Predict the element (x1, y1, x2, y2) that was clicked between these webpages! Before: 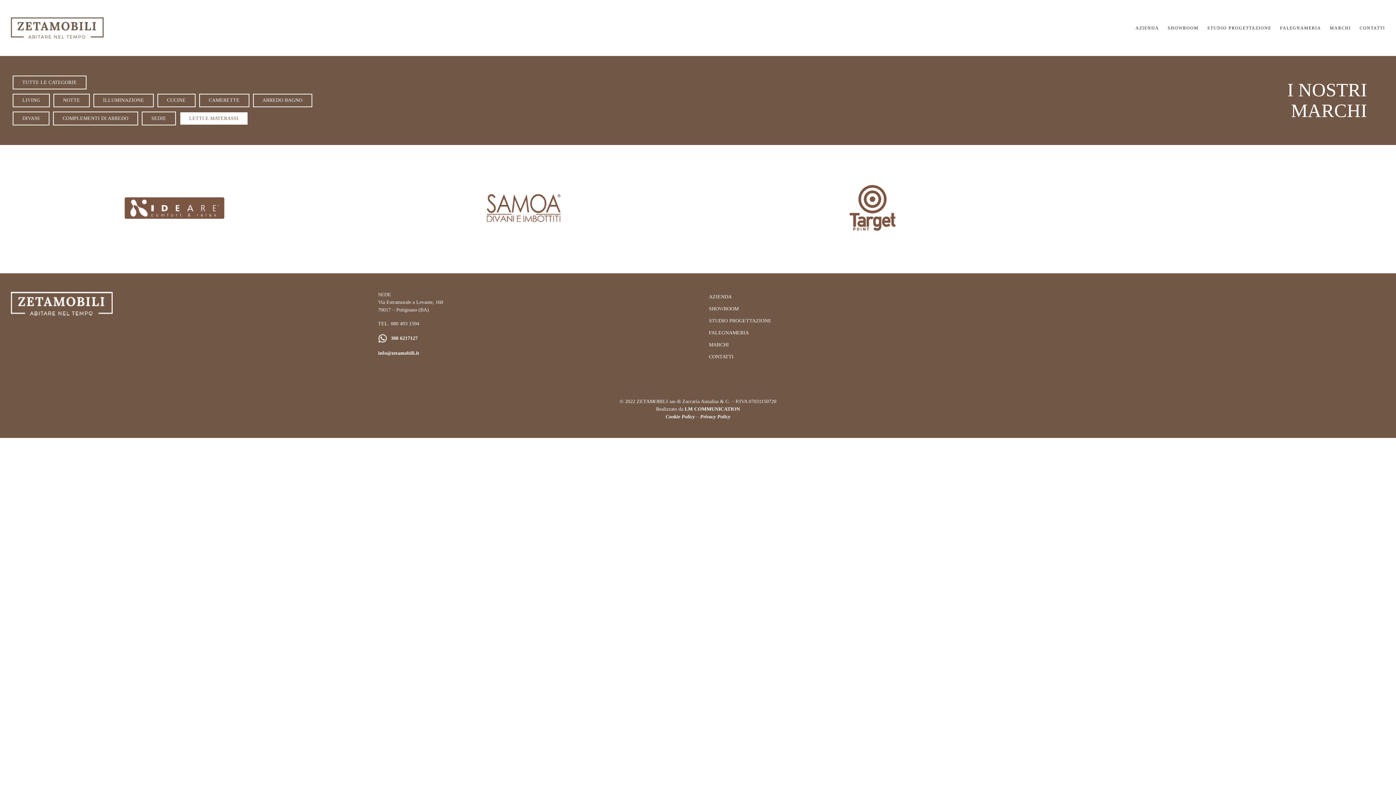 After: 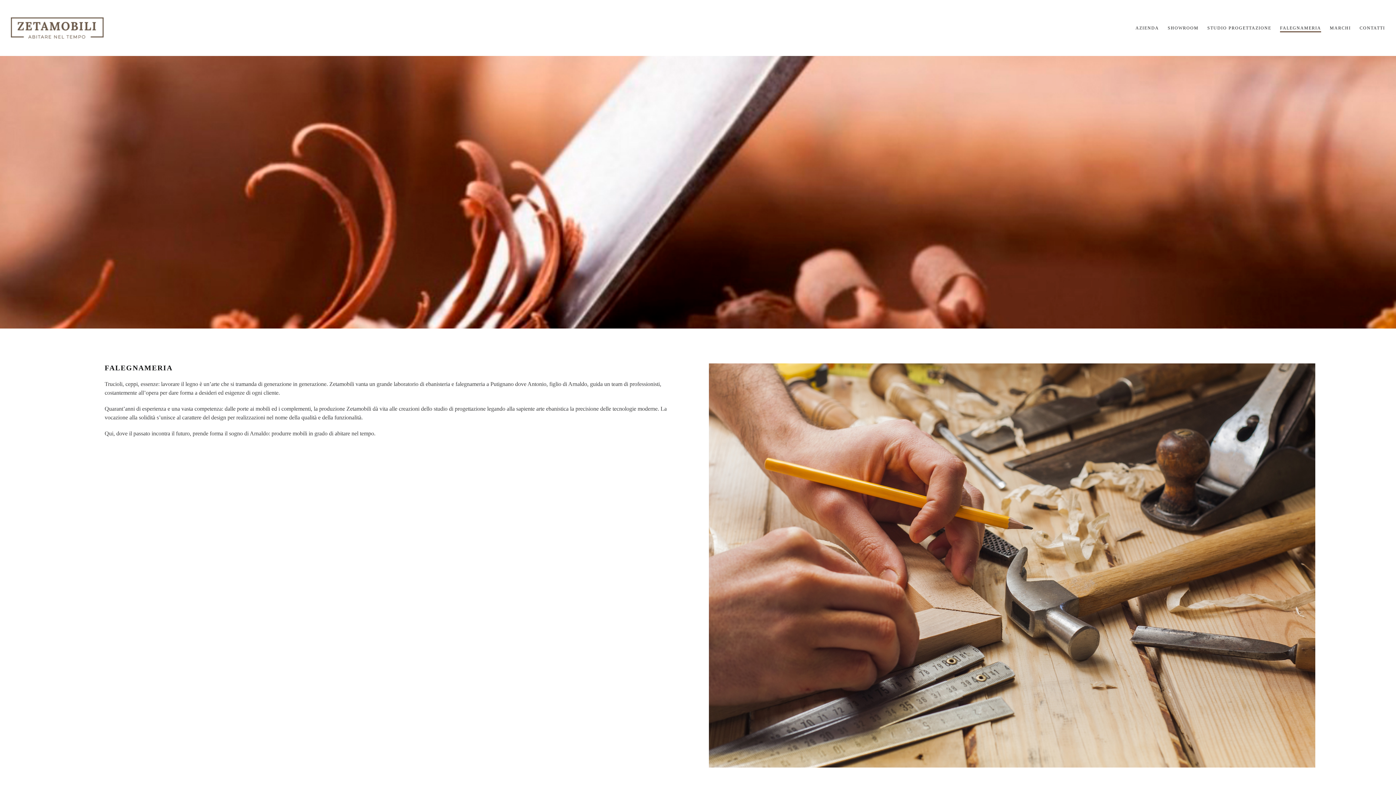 Action: bbox: (709, 329, 749, 336) label: FALEGNAMERIA